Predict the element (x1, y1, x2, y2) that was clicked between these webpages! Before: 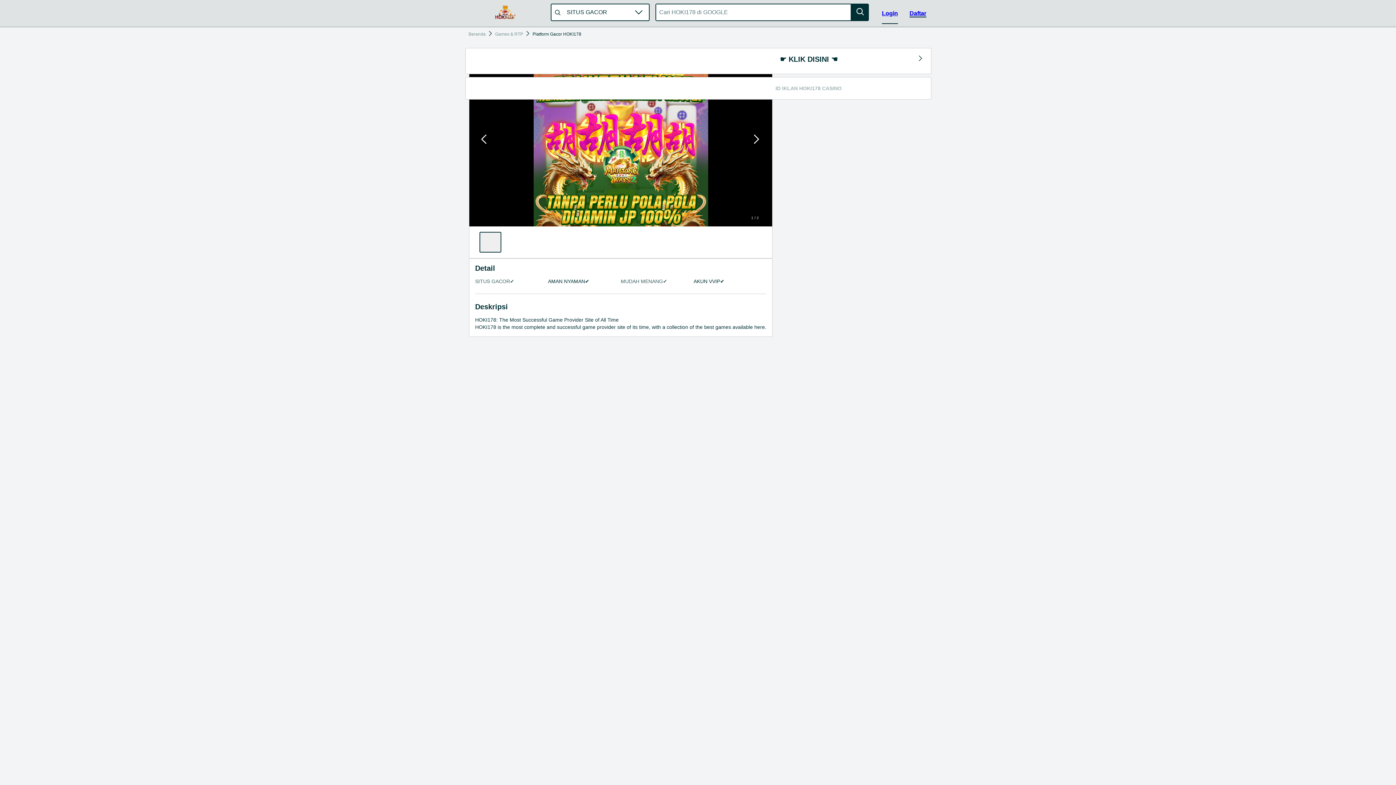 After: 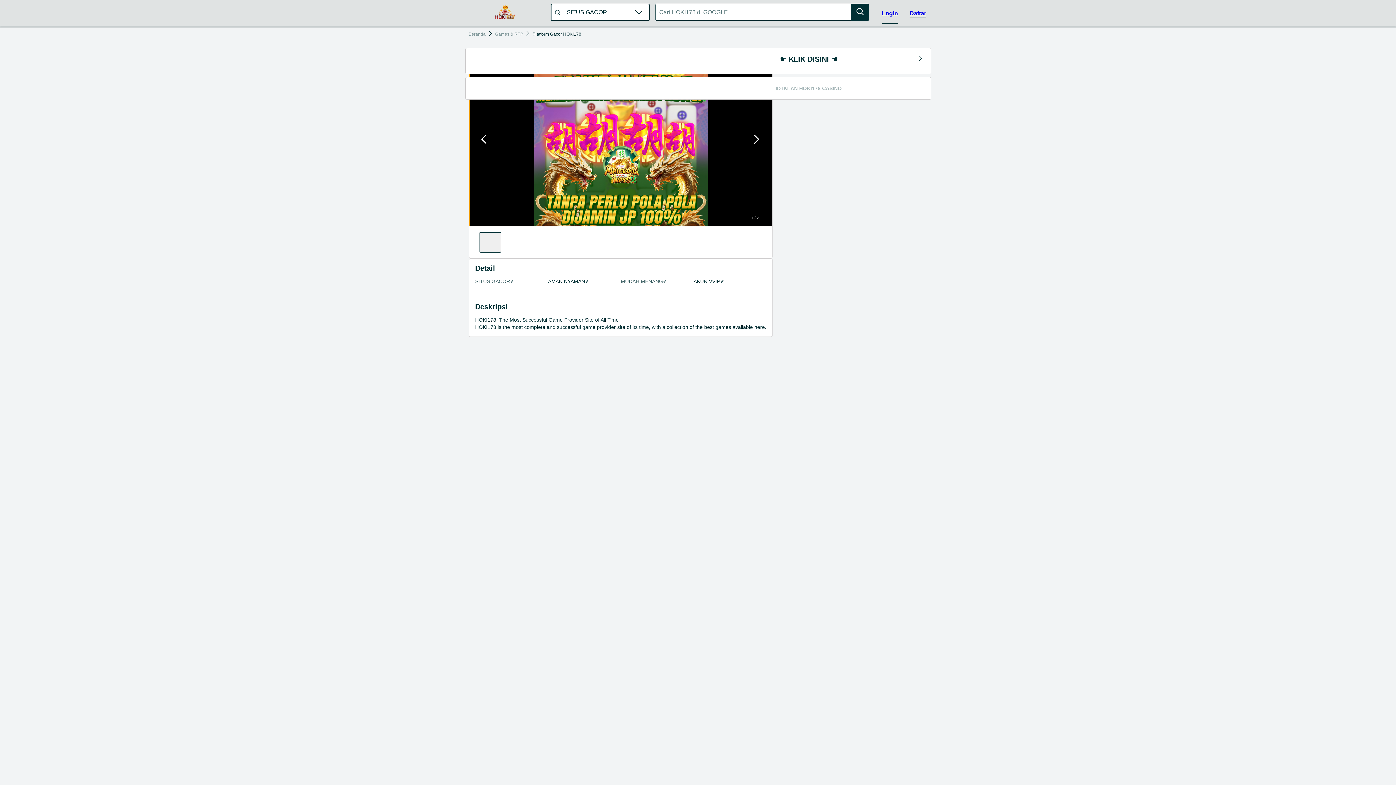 Action: label: 1 / 2 bbox: (469, 51, 772, 258)